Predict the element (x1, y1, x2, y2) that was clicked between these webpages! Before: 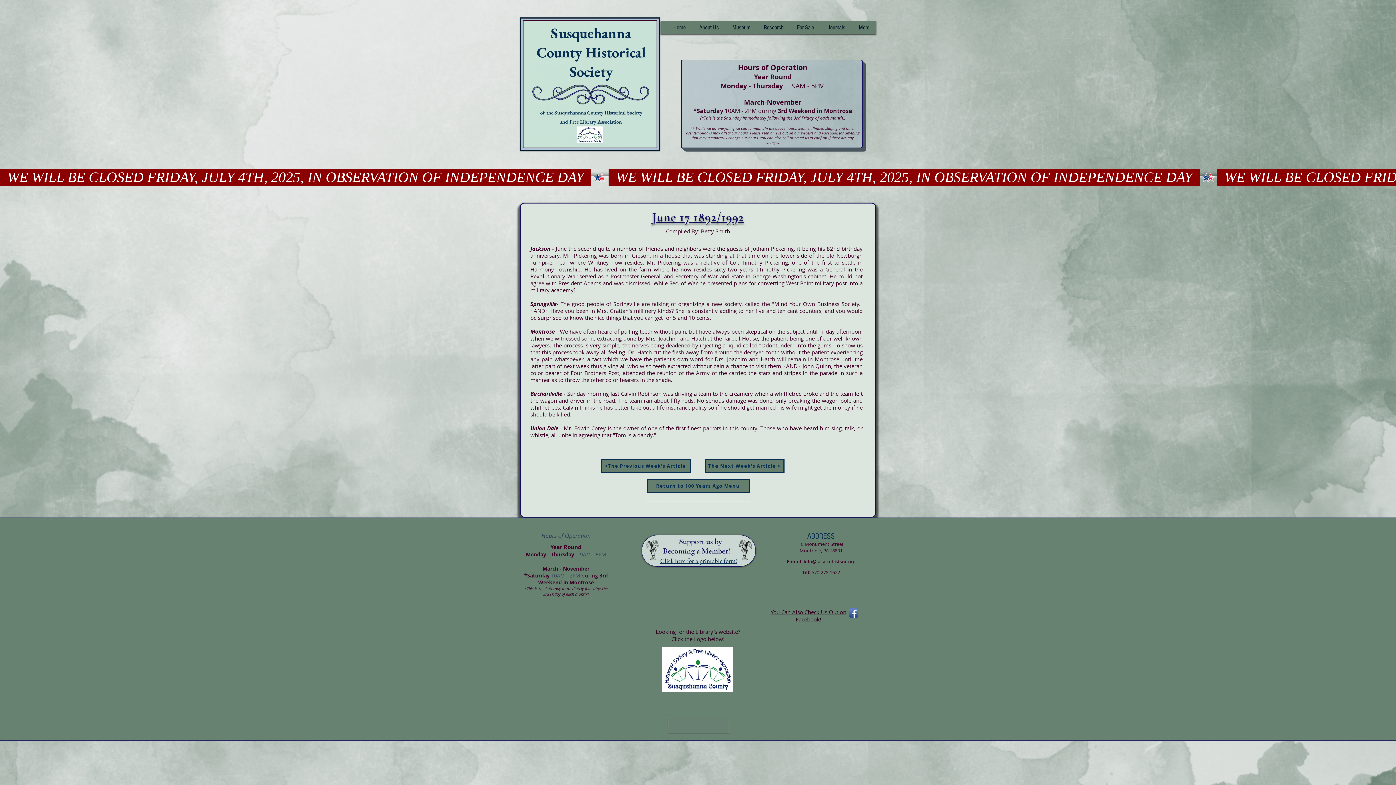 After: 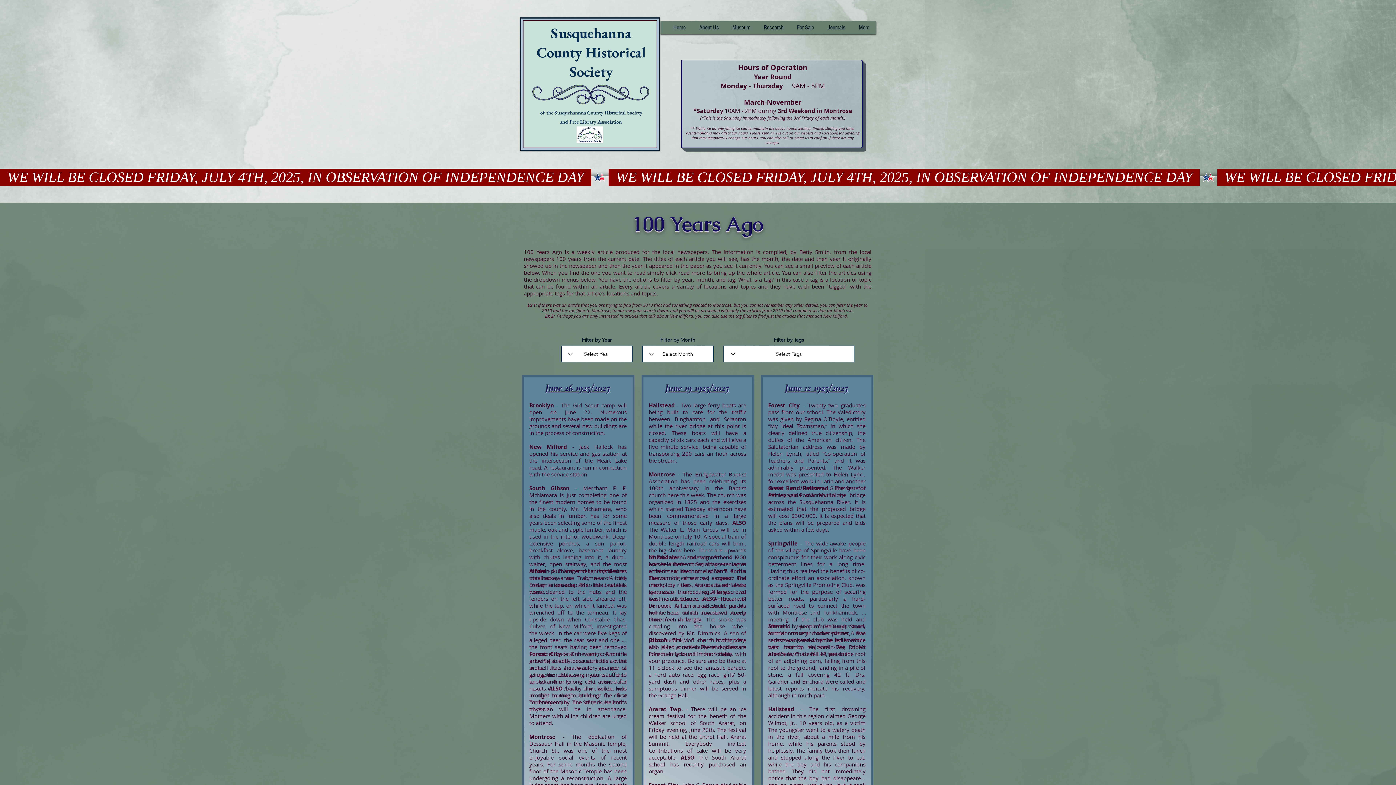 Action: label: Return to 100 Years Ago Menu bbox: (646, 478, 750, 493)